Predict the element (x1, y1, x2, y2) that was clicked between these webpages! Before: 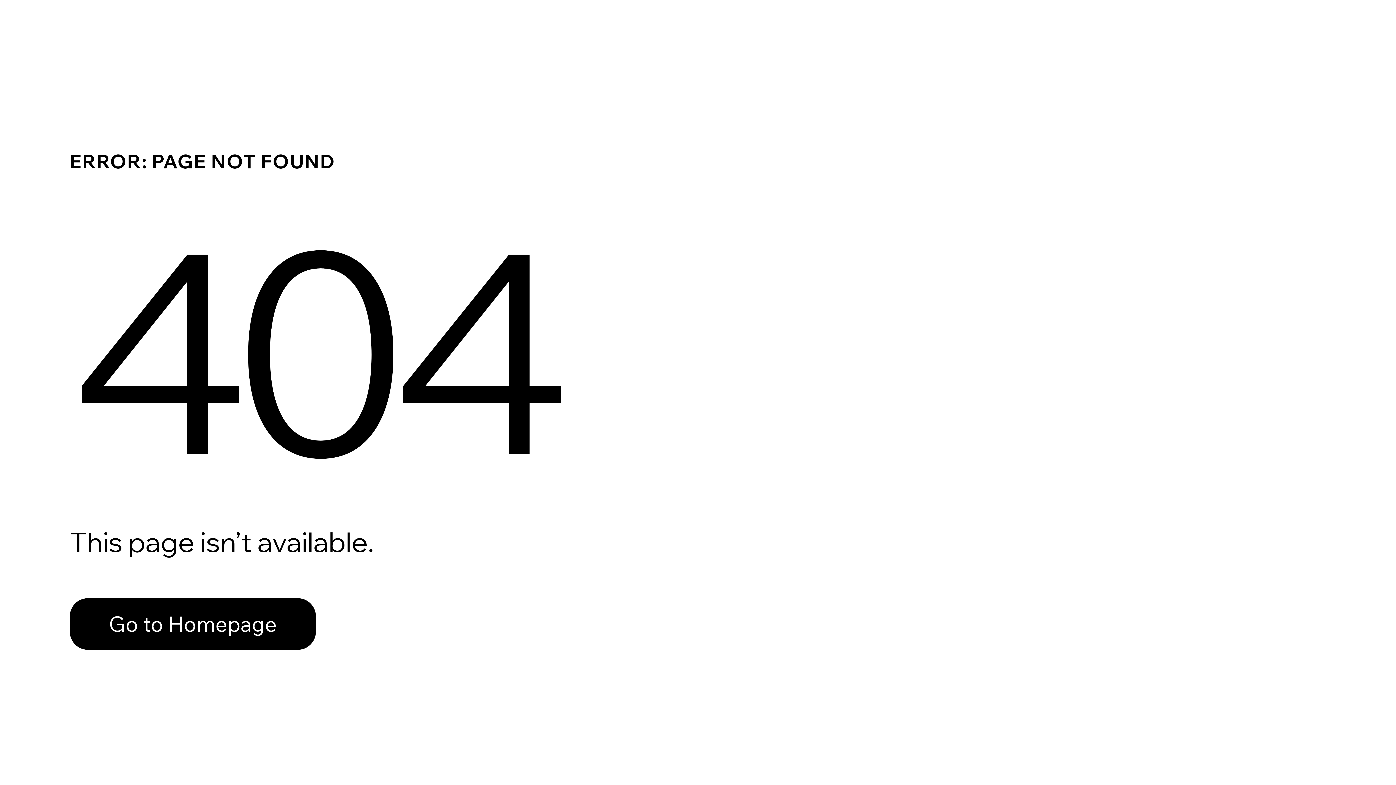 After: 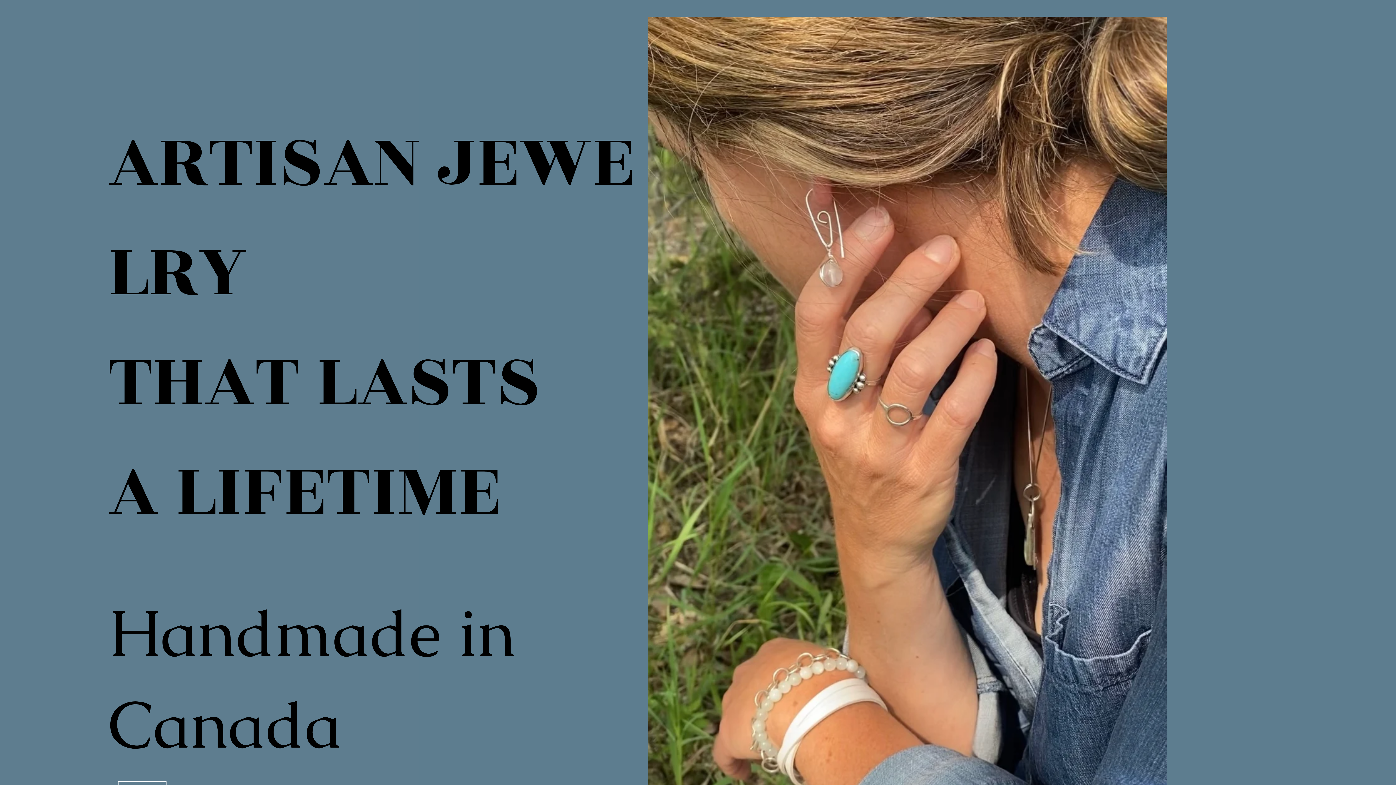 Action: label: Go to Homepage bbox: (69, 582, 768, 659)